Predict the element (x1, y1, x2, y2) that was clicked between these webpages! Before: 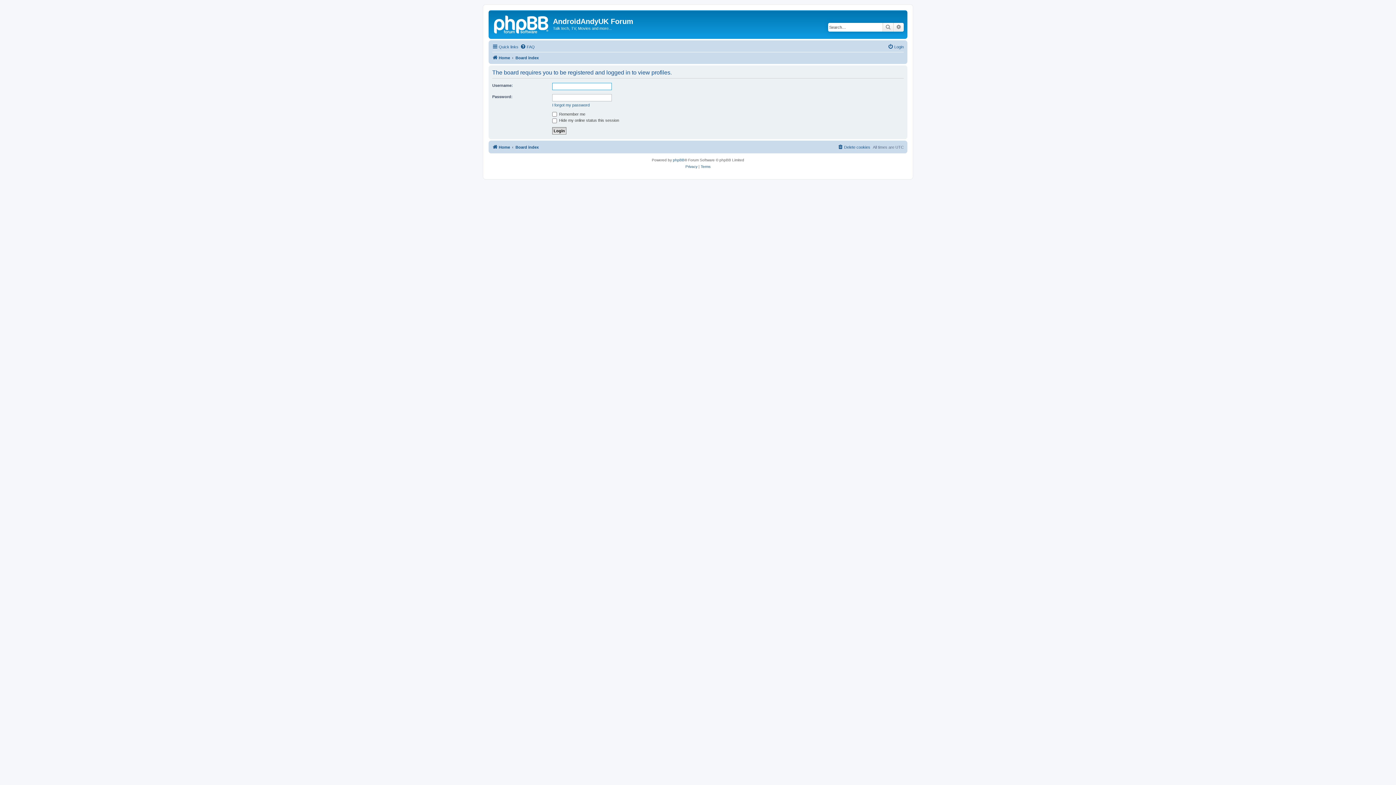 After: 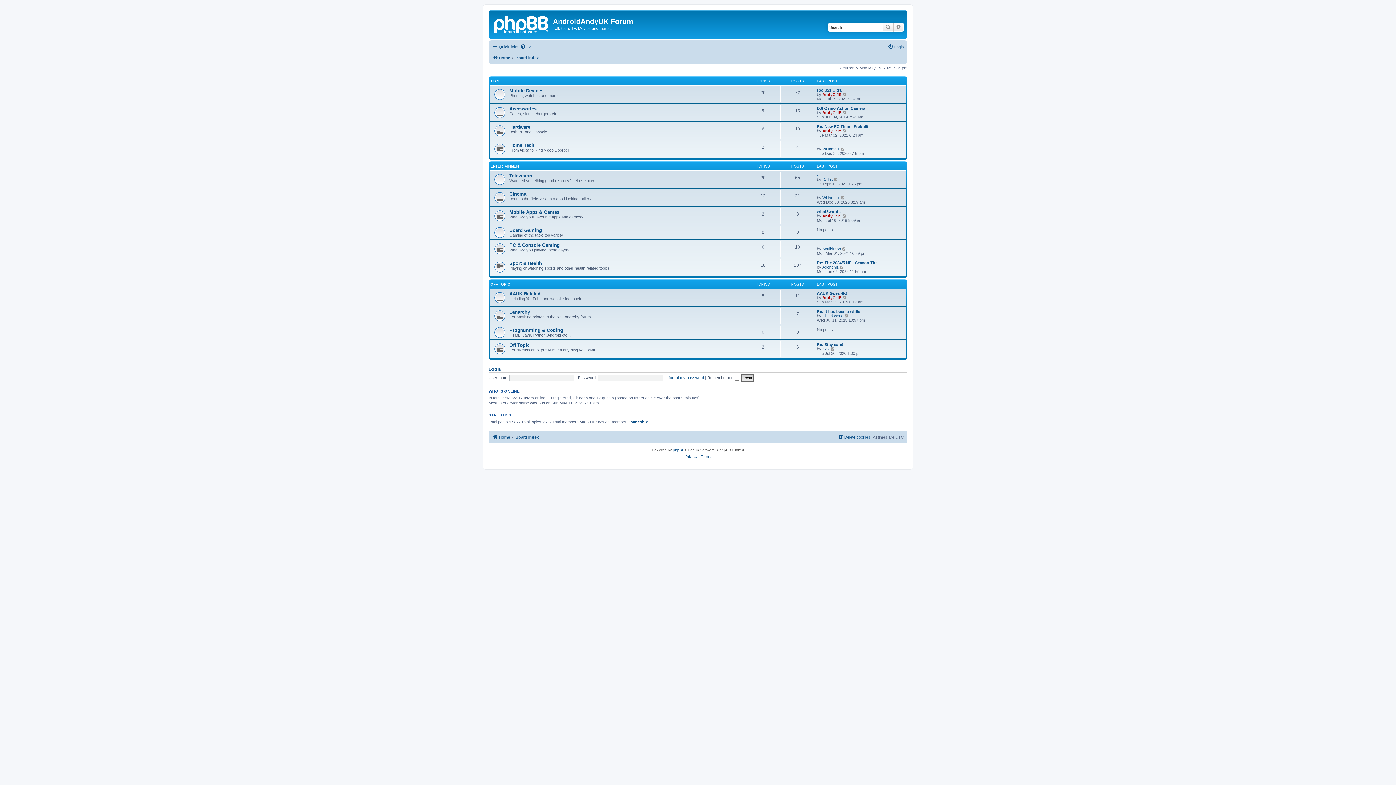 Action: label: Board index bbox: (515, 53, 538, 62)